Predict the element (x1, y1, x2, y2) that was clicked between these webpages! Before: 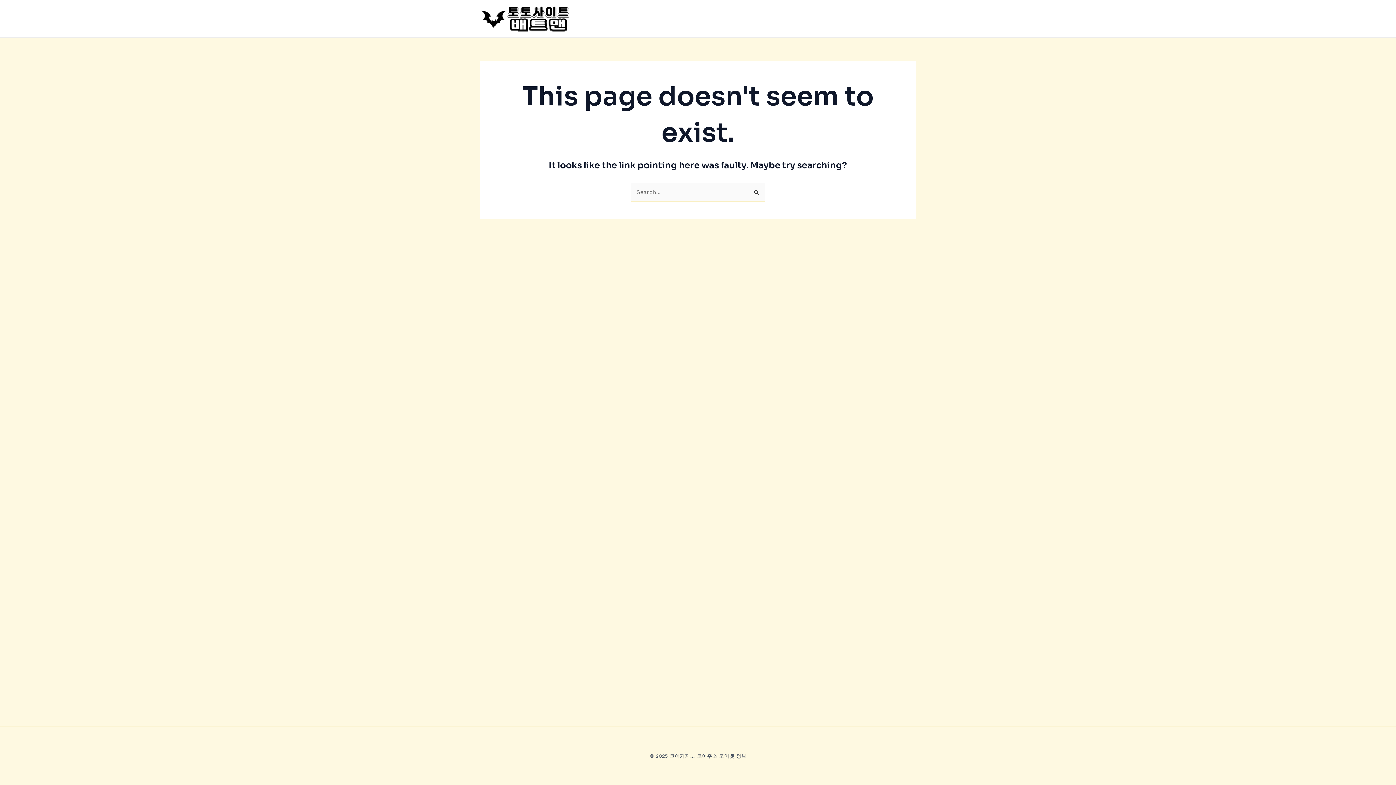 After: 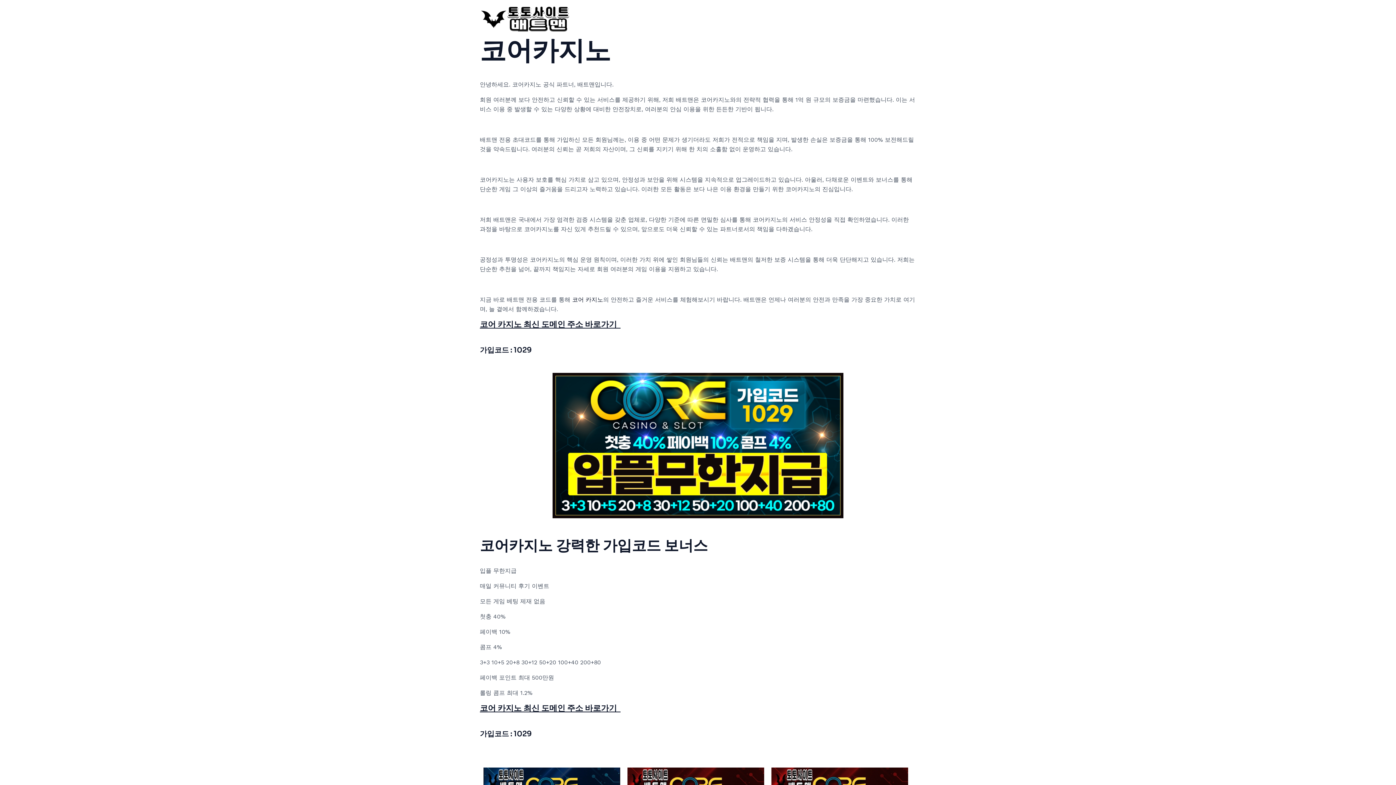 Action: bbox: (480, 14, 570, 21)